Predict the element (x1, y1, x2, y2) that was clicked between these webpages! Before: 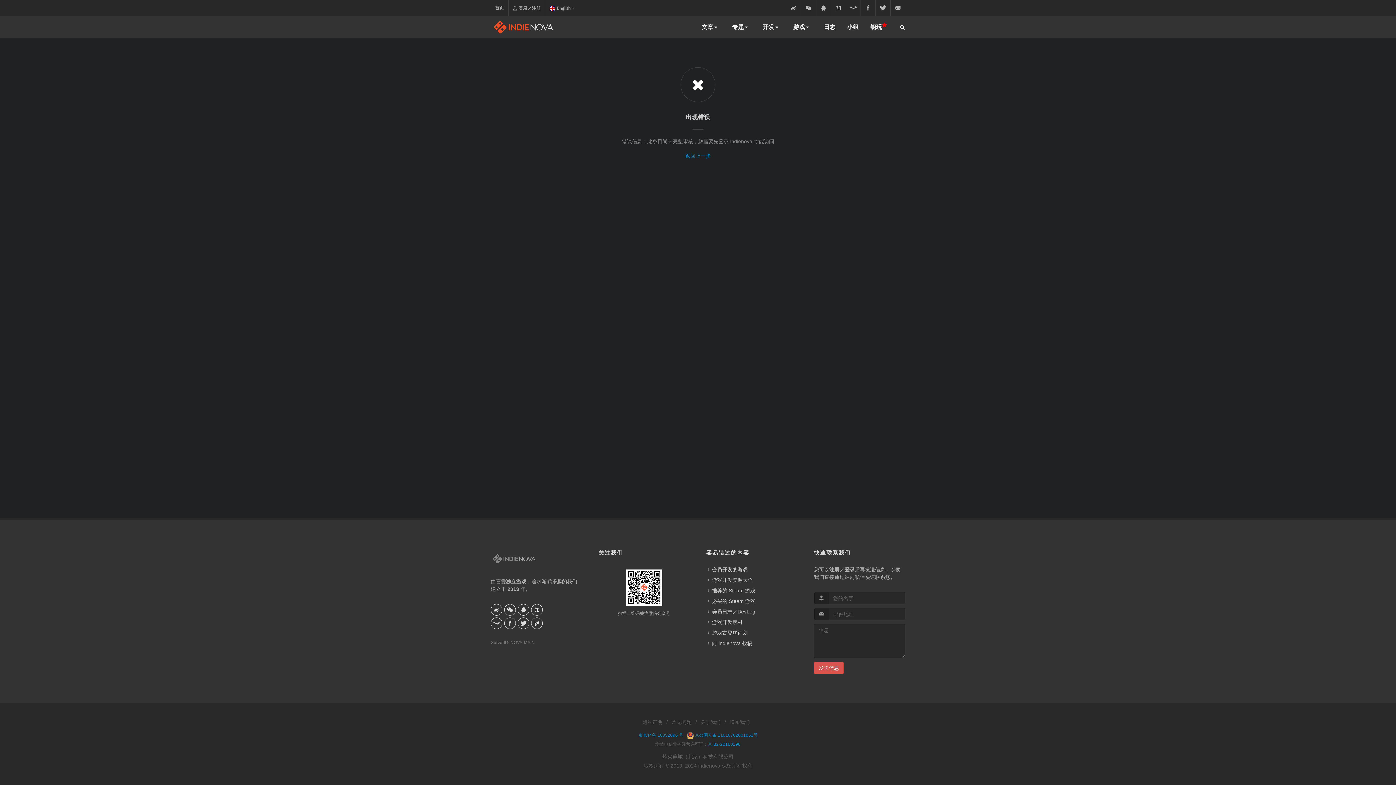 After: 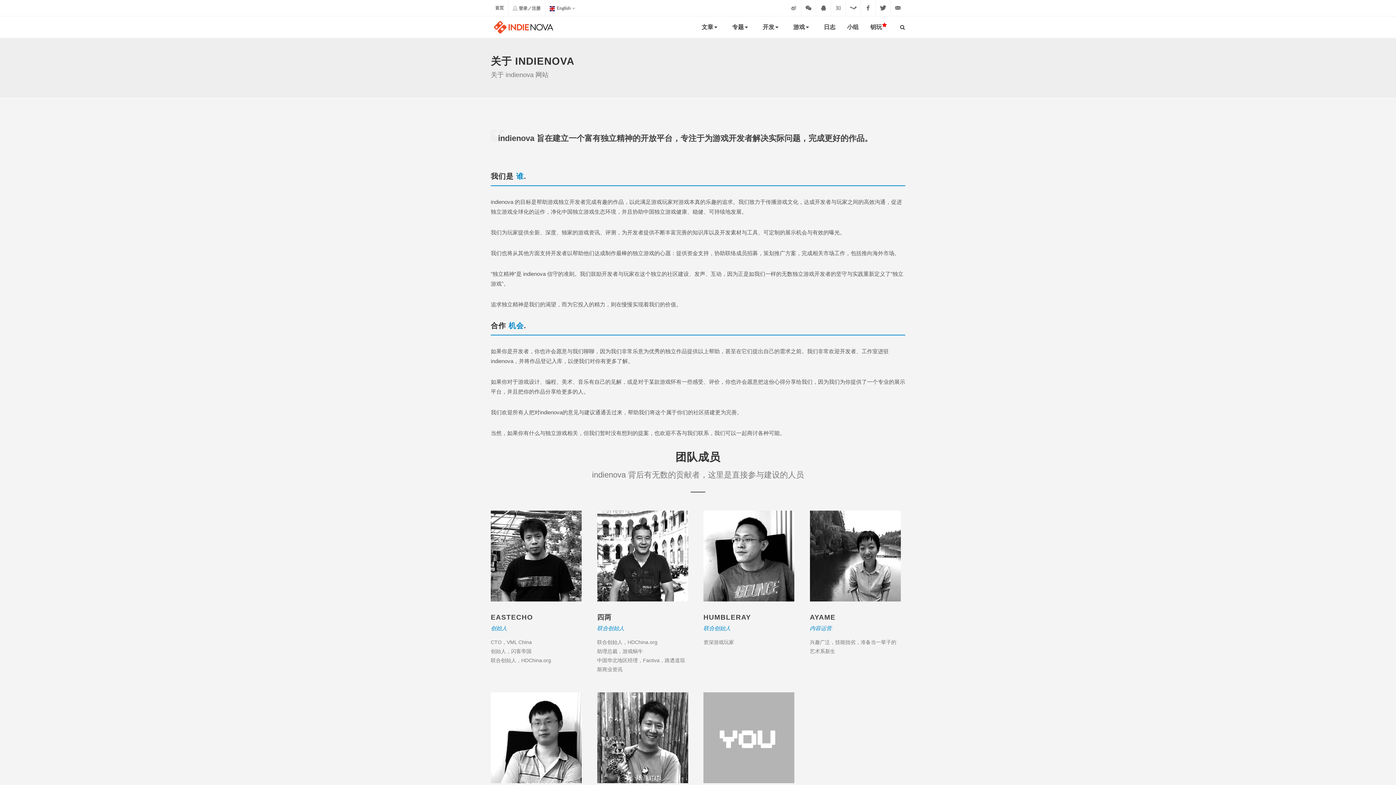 Action: label: 关于我们 bbox: (700, 718, 721, 727)